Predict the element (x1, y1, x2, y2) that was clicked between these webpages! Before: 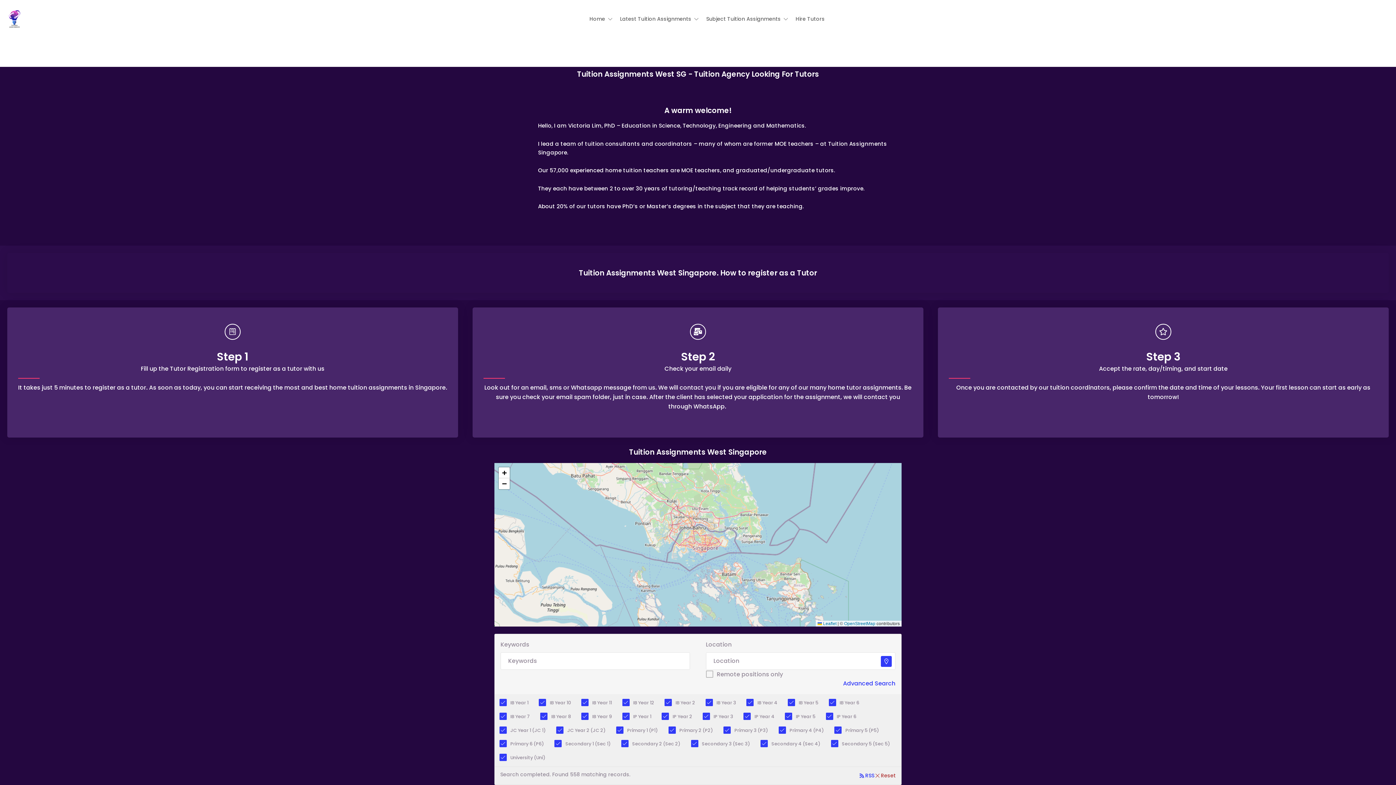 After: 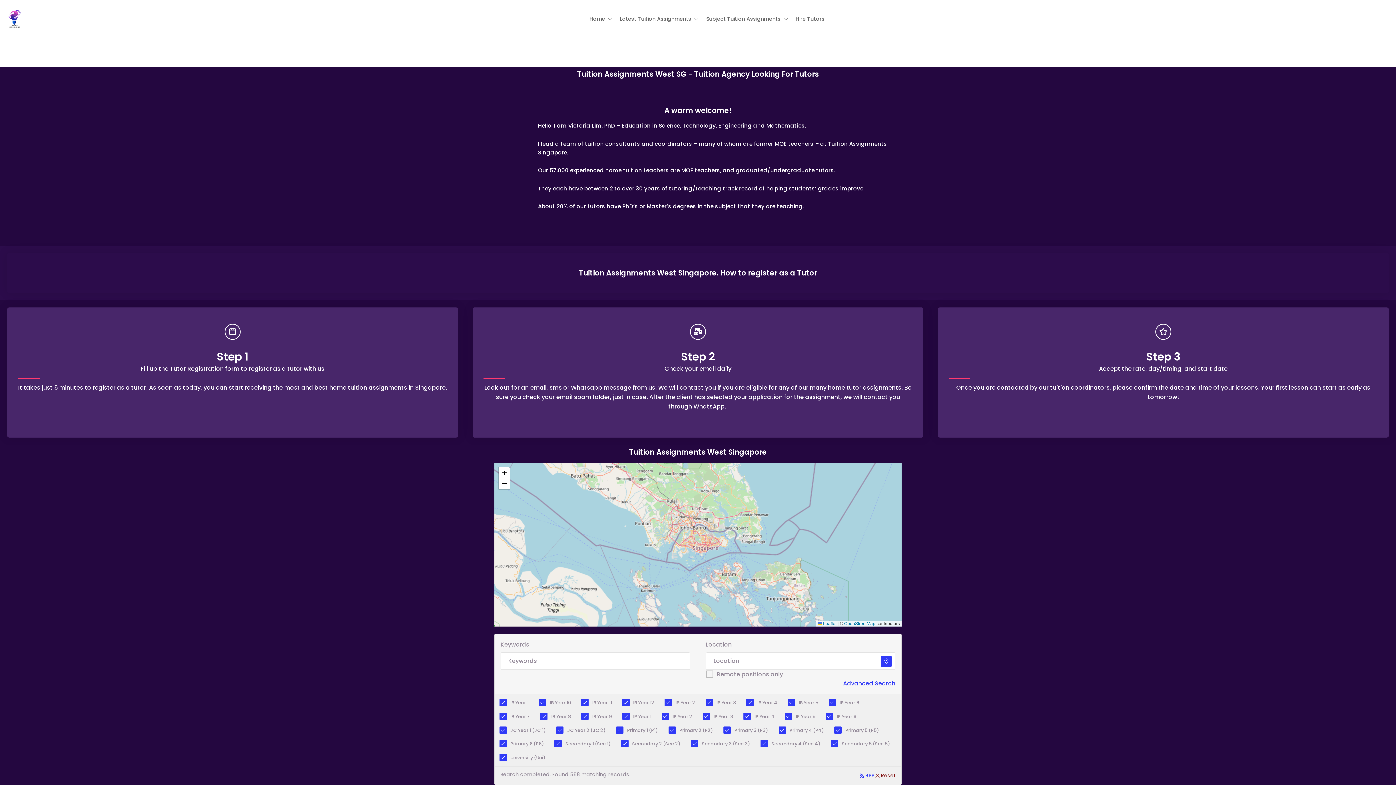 Action: bbox: (874, 770, 896, 781) label: Reset